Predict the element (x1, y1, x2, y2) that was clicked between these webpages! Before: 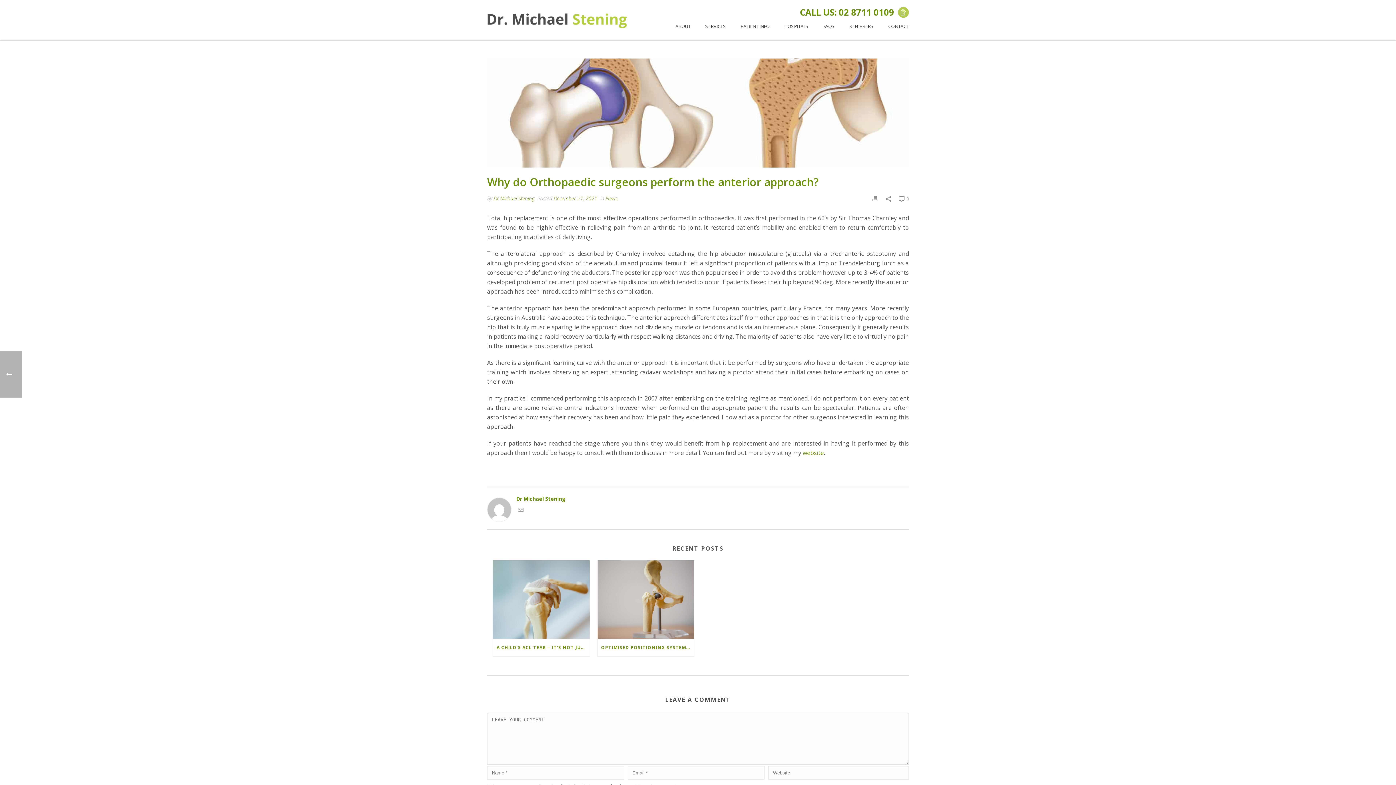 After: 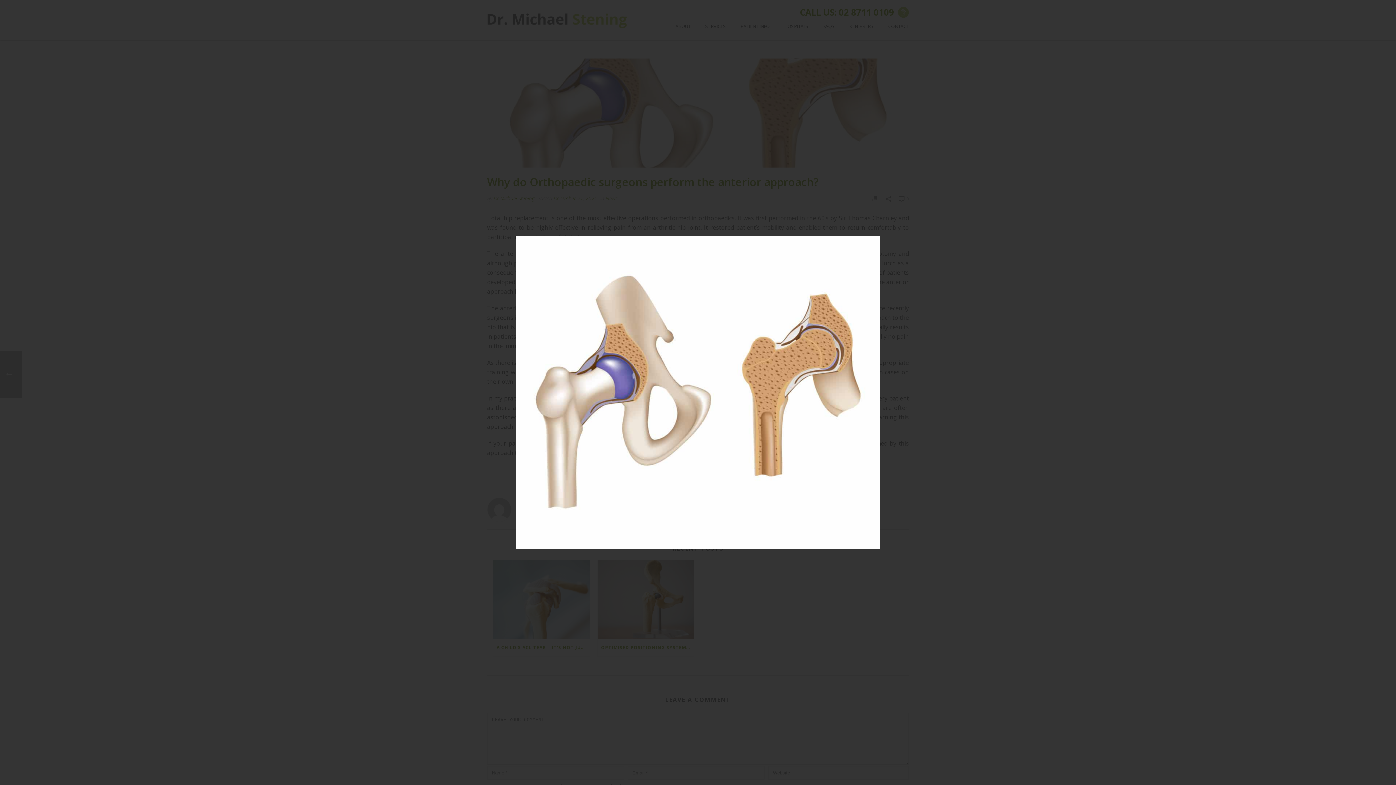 Action: label:   bbox: (487, 58, 909, 167)